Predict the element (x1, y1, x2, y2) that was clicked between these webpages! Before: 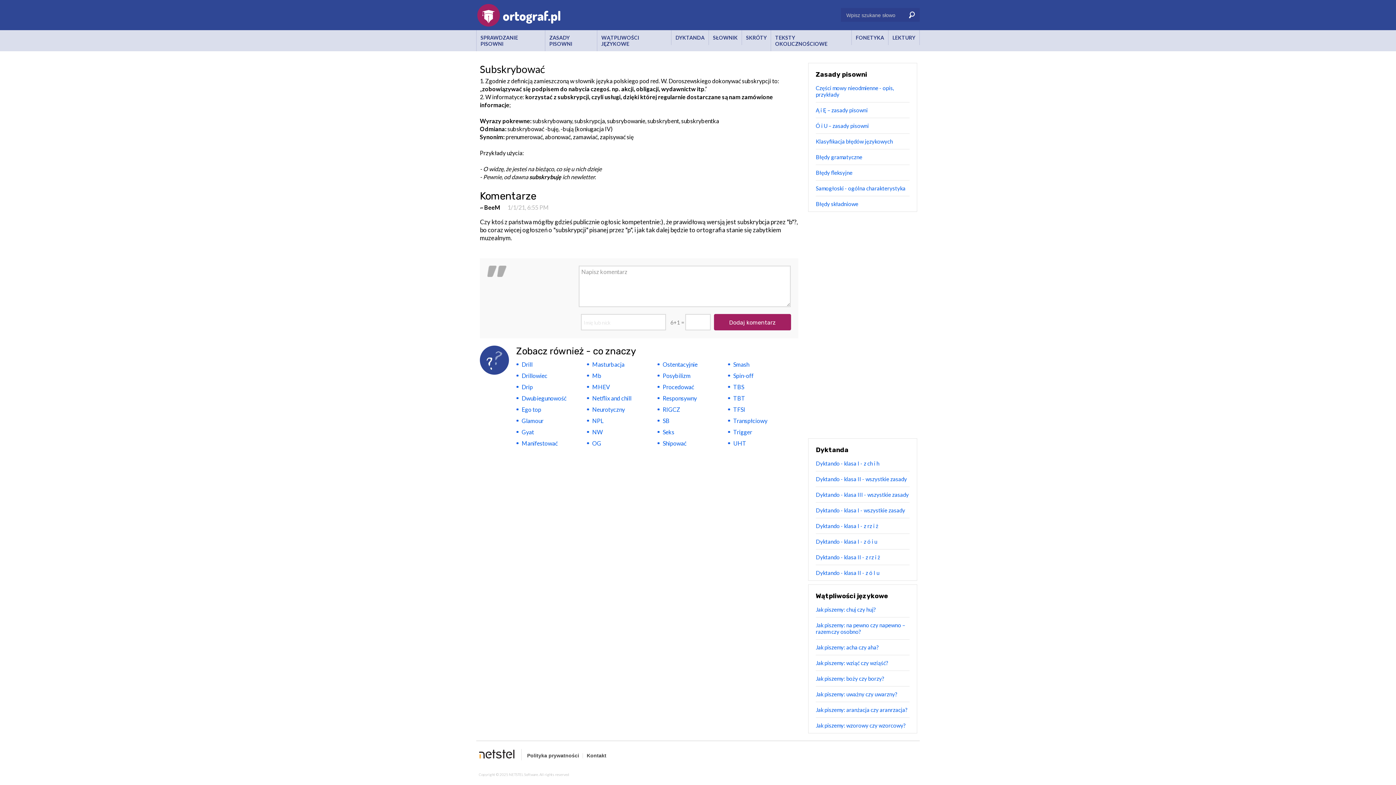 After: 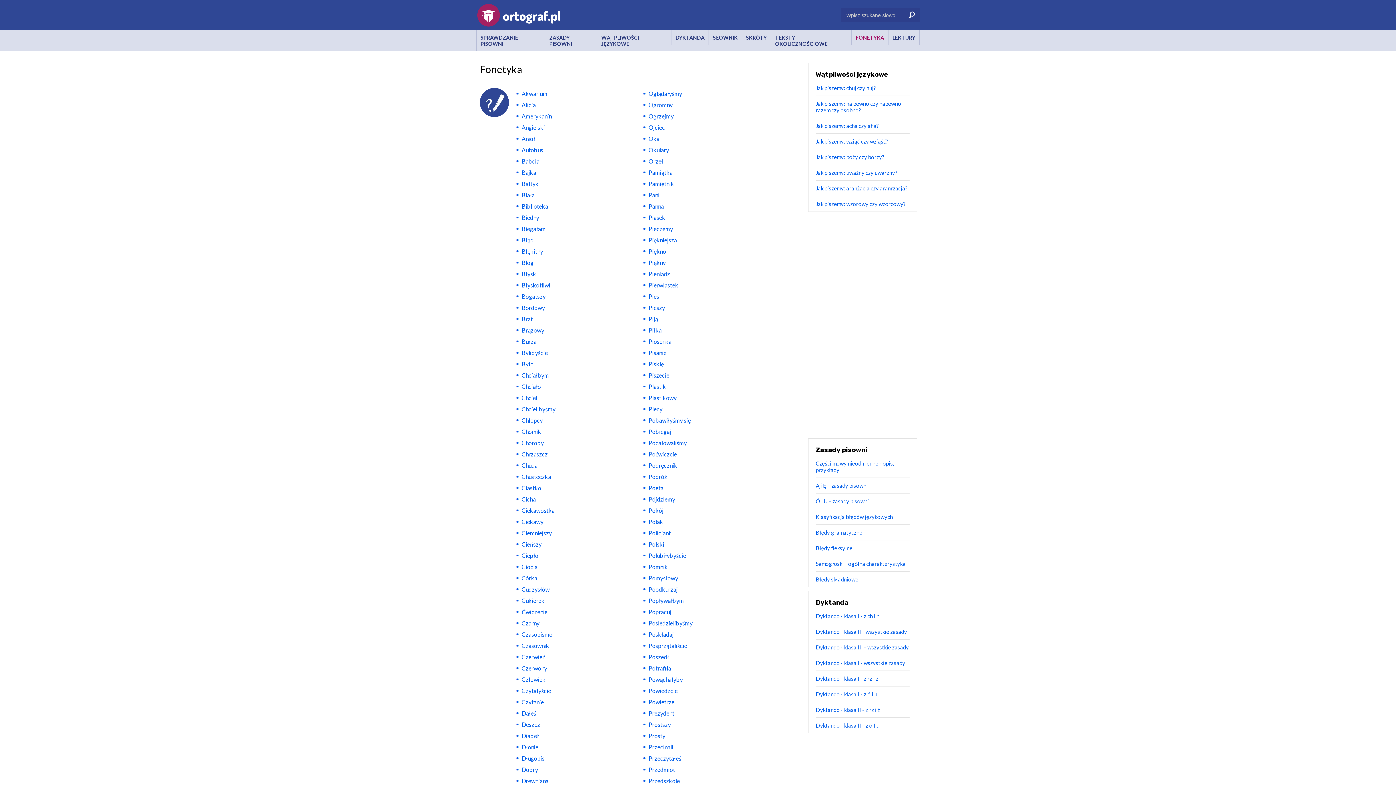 Action: bbox: (851, 30, 888, 45) label: FONETYKA